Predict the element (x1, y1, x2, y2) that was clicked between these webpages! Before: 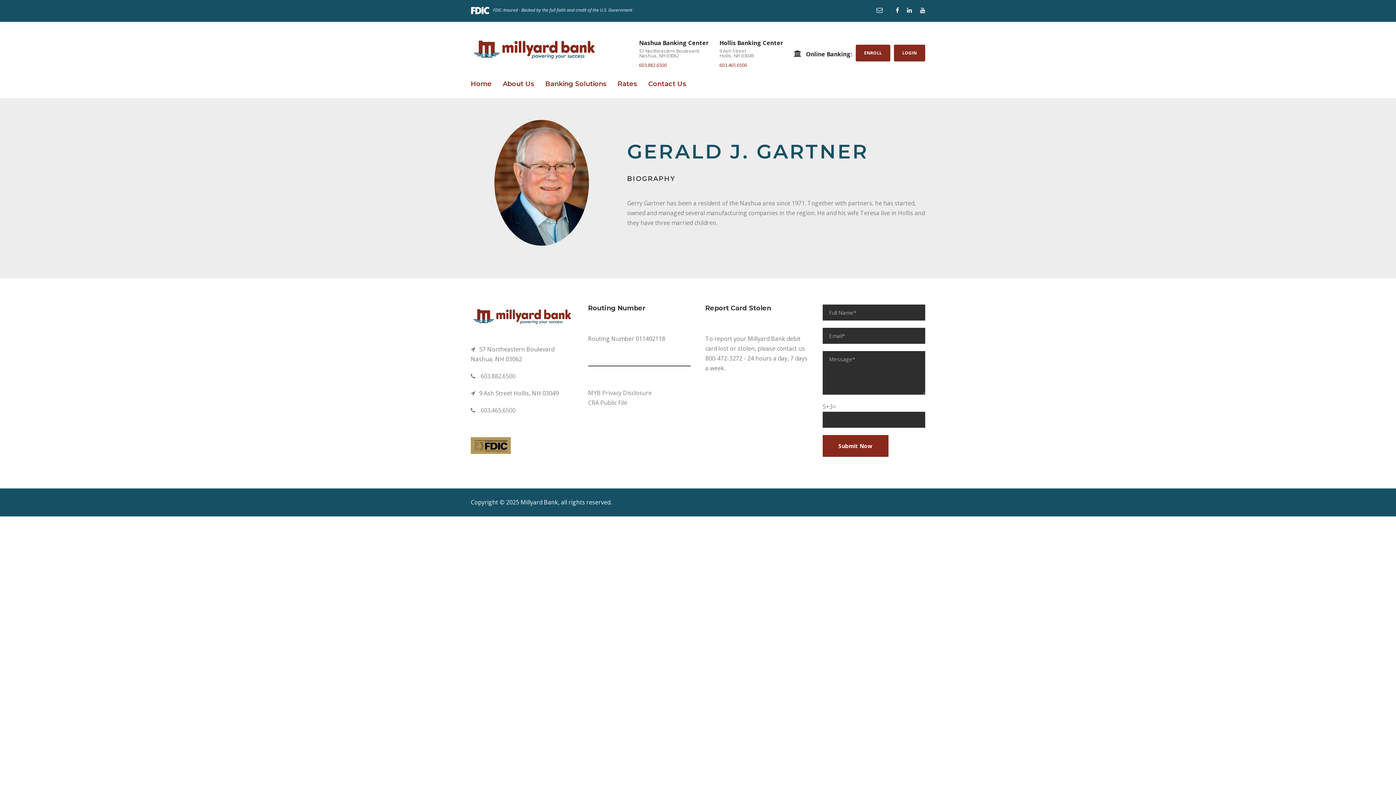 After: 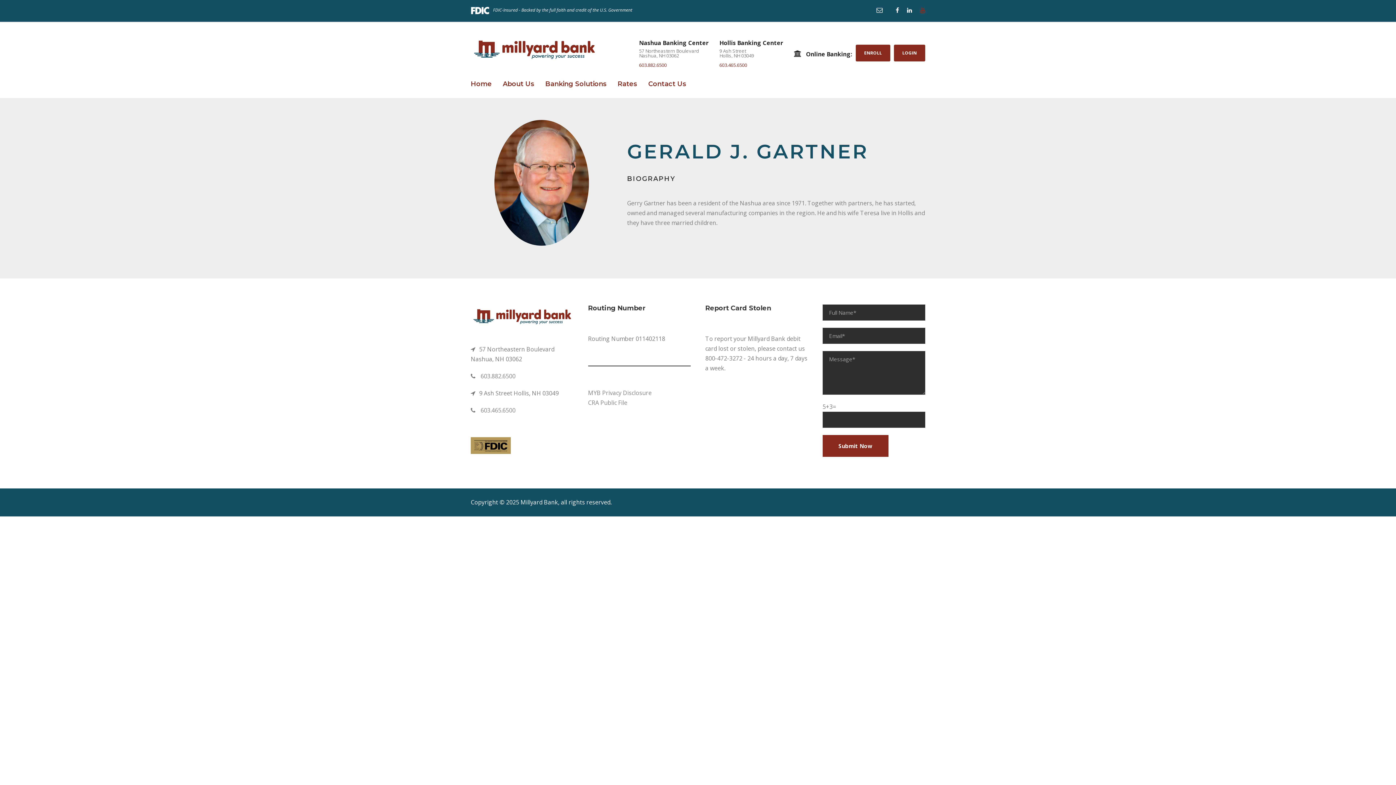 Action: bbox: (920, 6, 925, 14)